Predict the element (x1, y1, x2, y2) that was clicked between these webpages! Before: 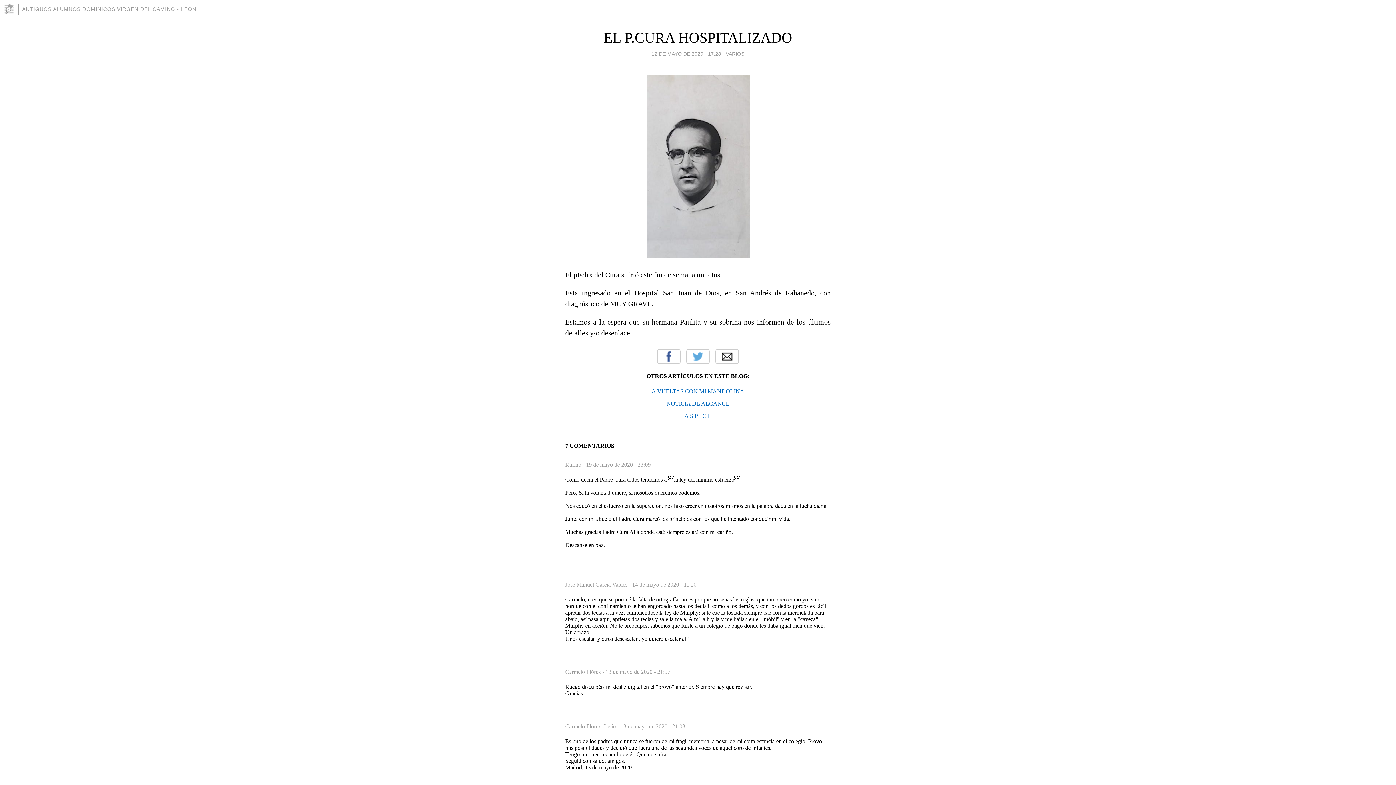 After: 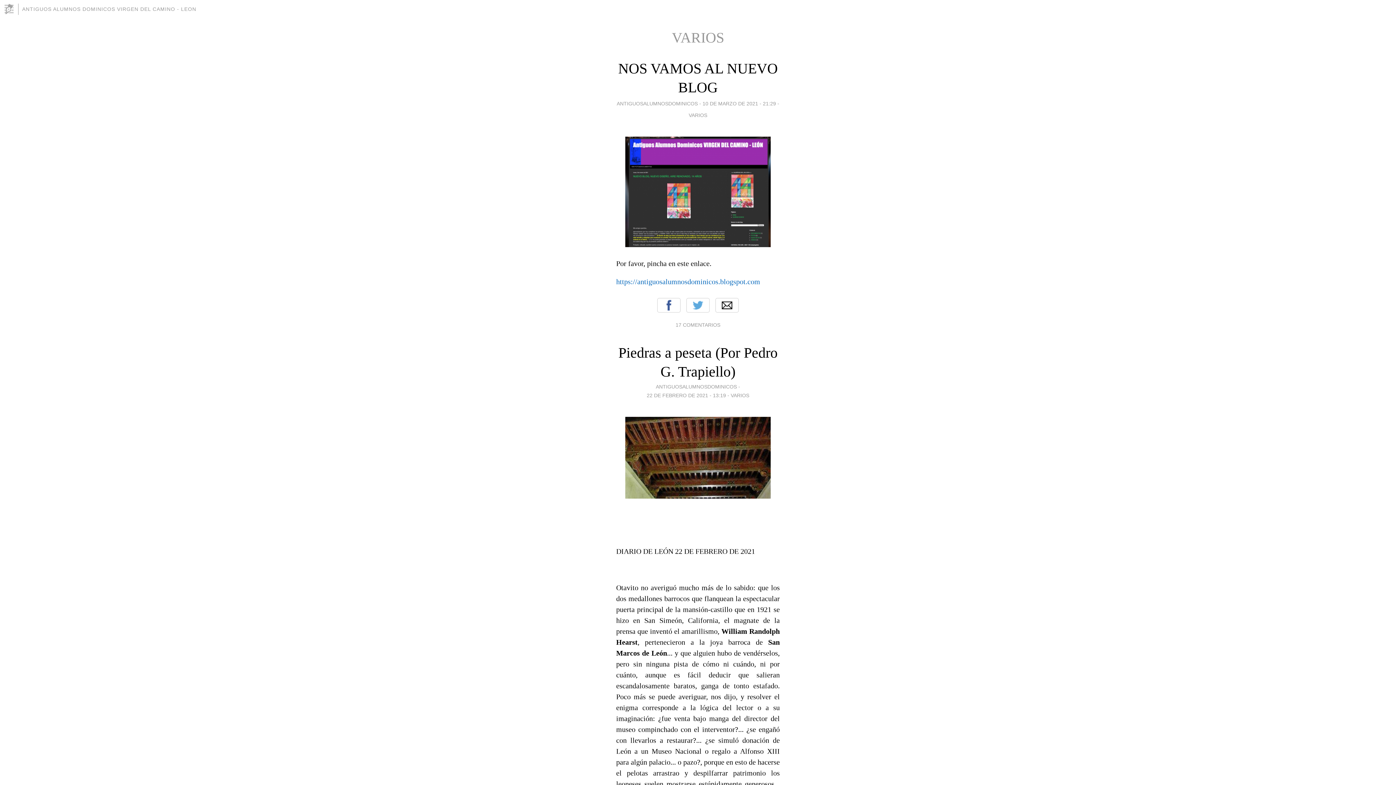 Action: label: VARIOS bbox: (726, 49, 744, 58)